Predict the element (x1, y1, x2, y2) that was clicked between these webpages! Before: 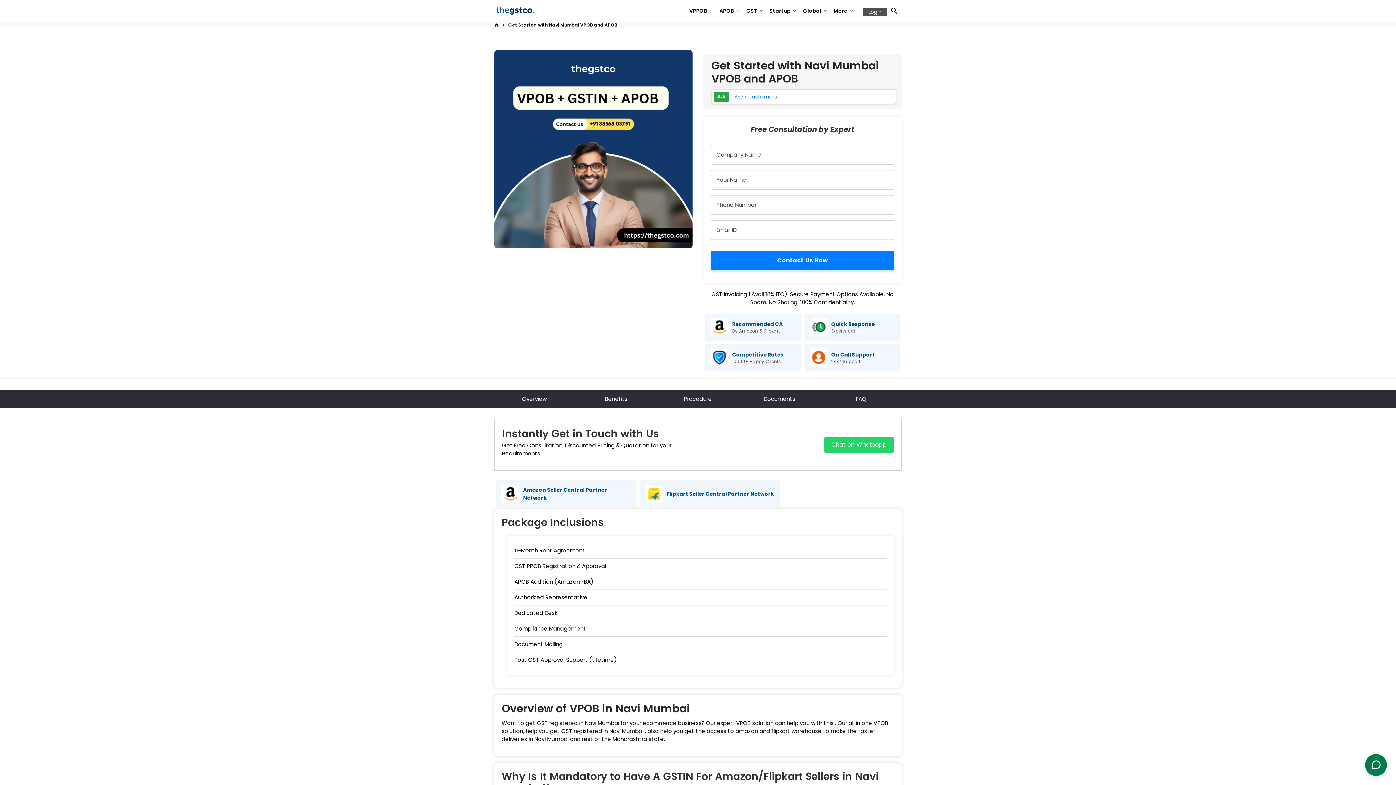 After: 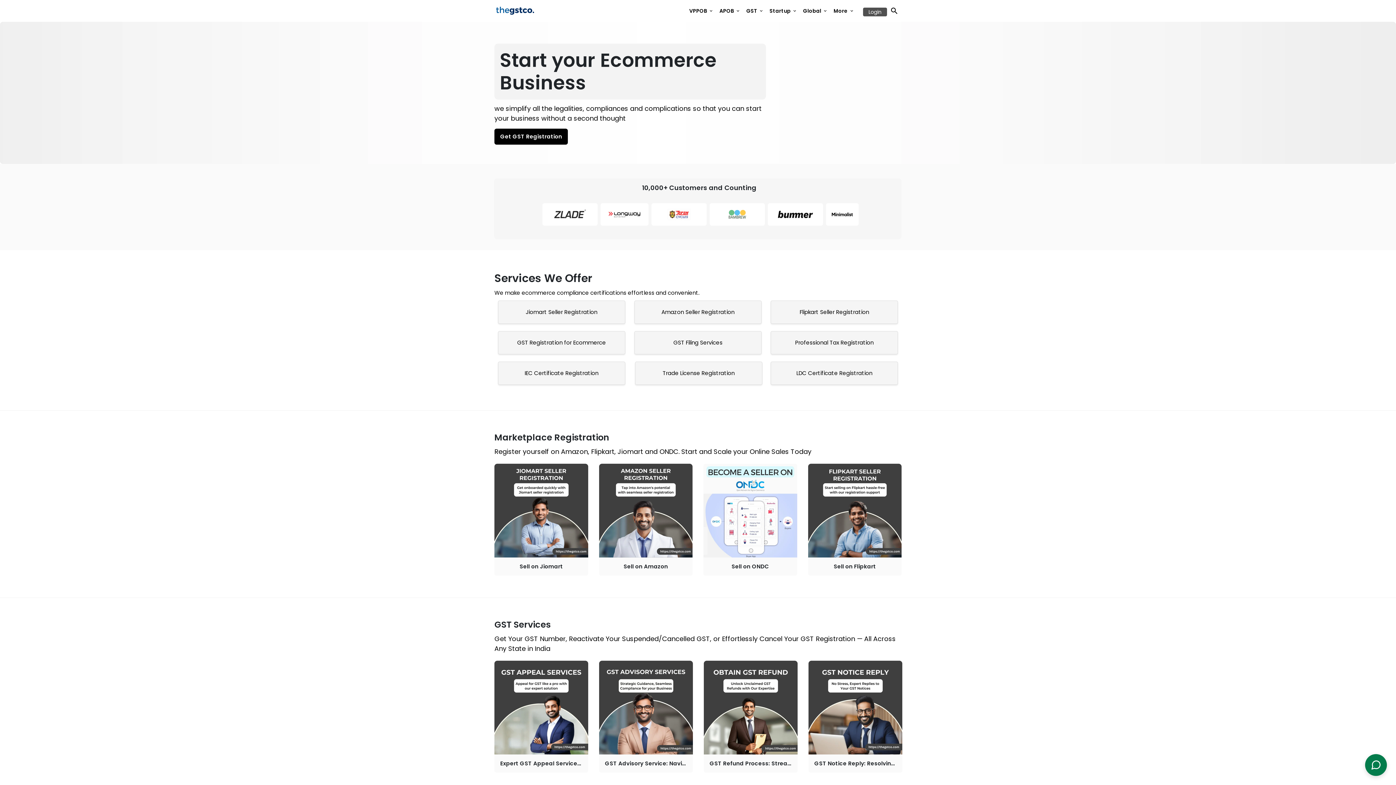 Action: bbox: (766, 5, 800, 16) label: Startup keyboard_arrow_down